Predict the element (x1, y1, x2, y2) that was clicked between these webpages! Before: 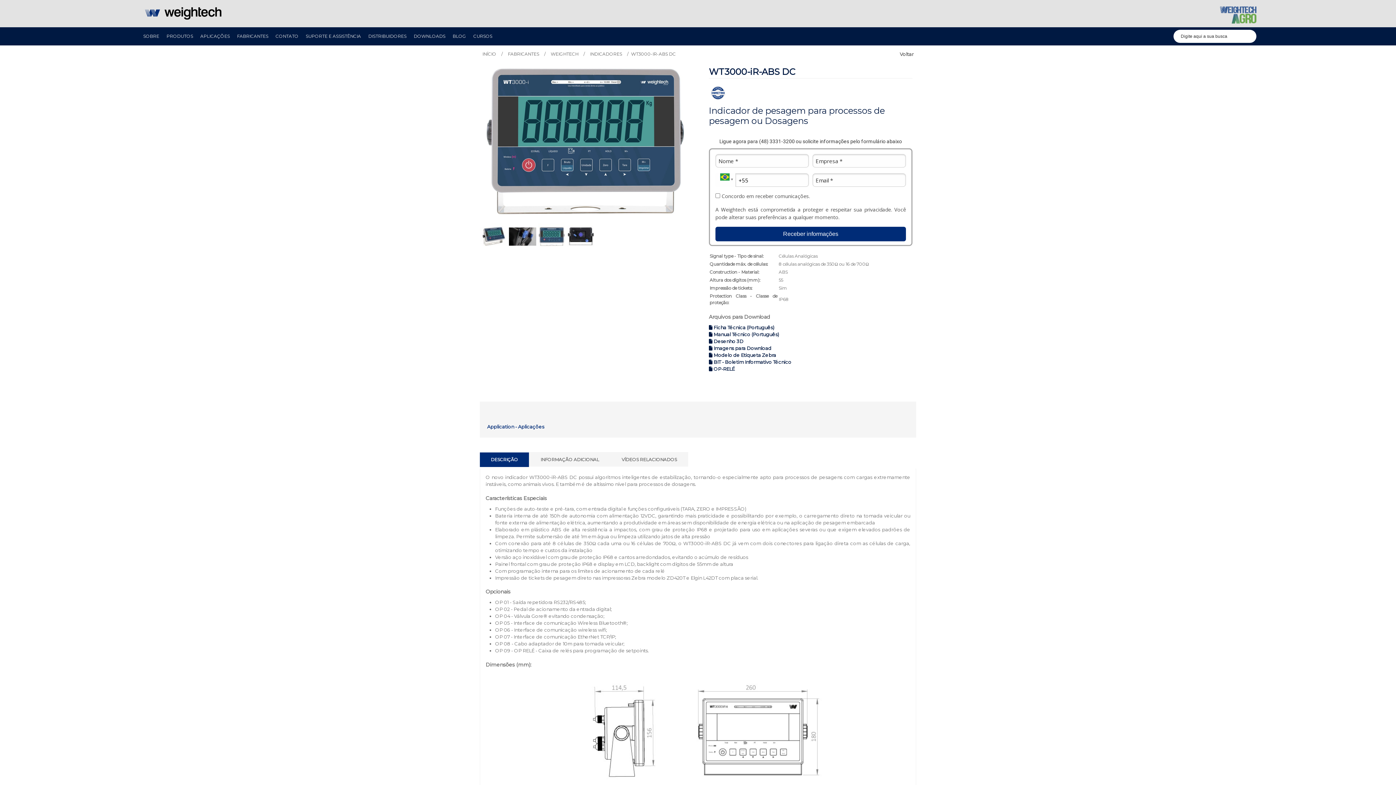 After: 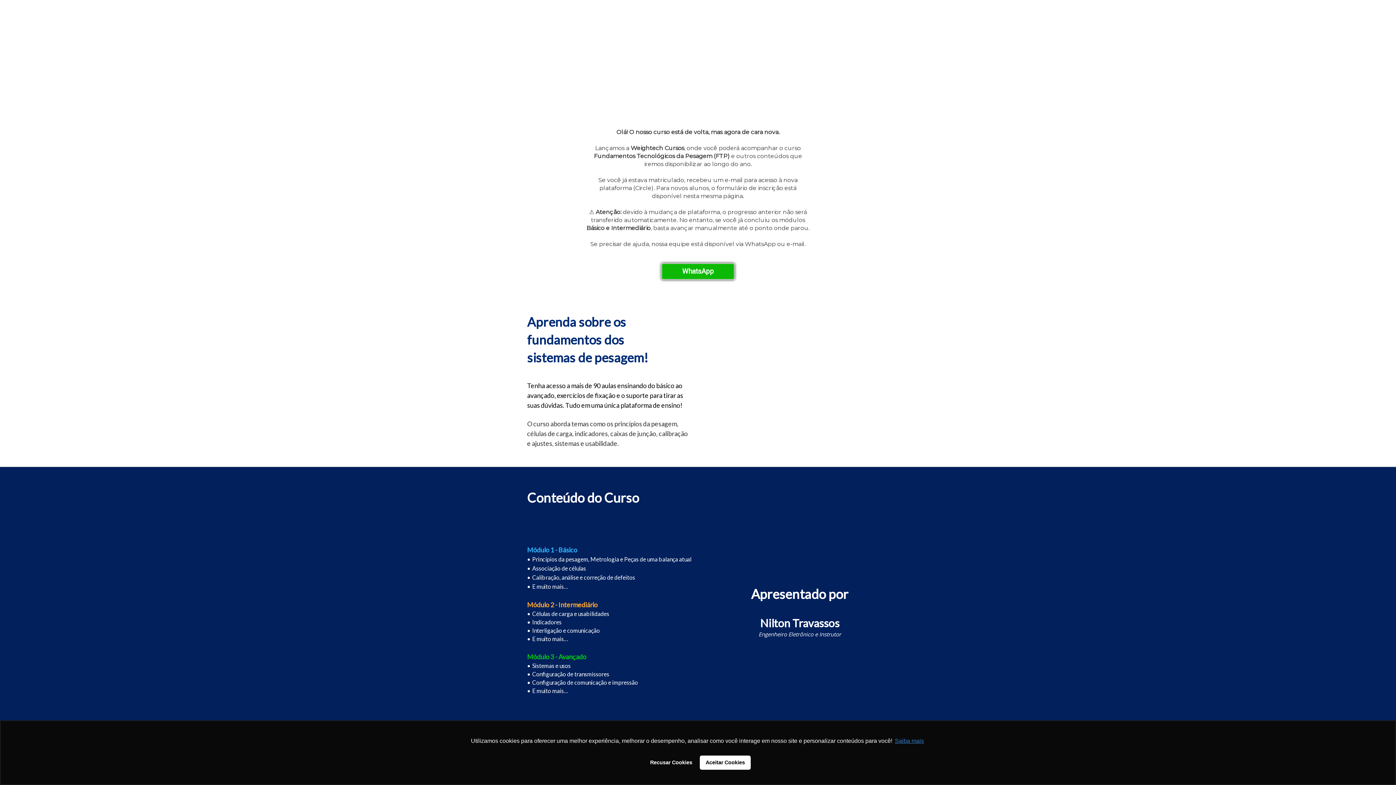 Action: bbox: (469, 29, 496, 43) label: CURSOS